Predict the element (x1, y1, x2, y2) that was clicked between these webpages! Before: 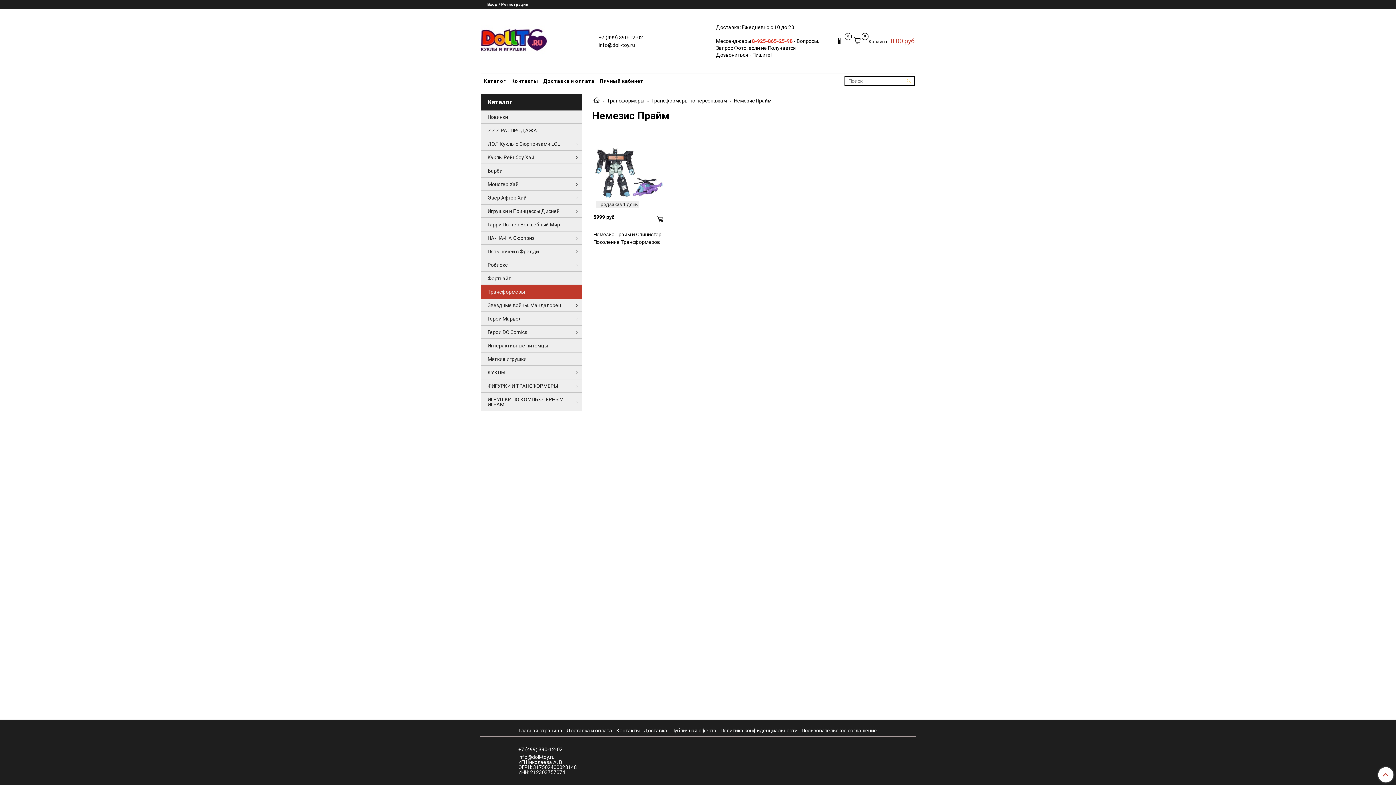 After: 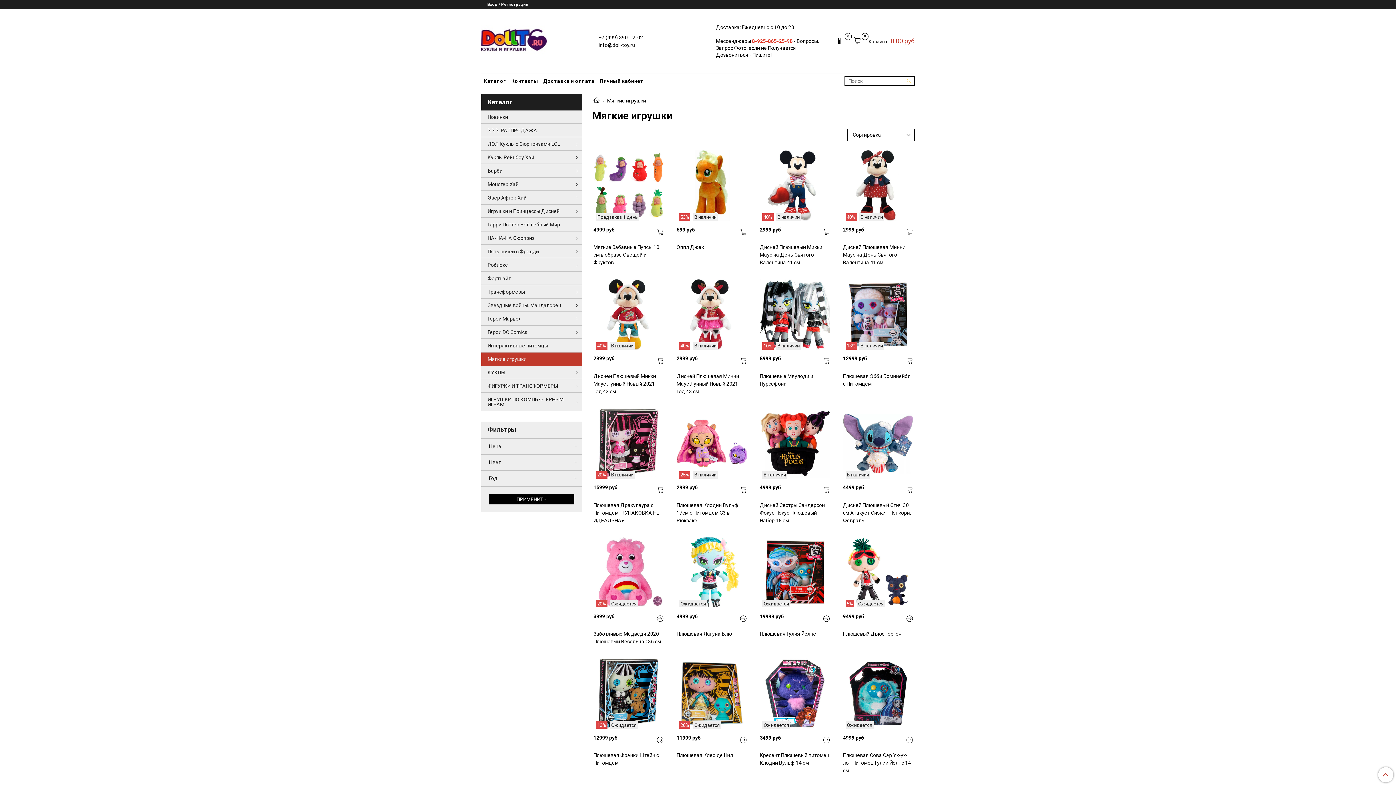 Action: bbox: (481, 352, 582, 365) label: Мягкие игрушки